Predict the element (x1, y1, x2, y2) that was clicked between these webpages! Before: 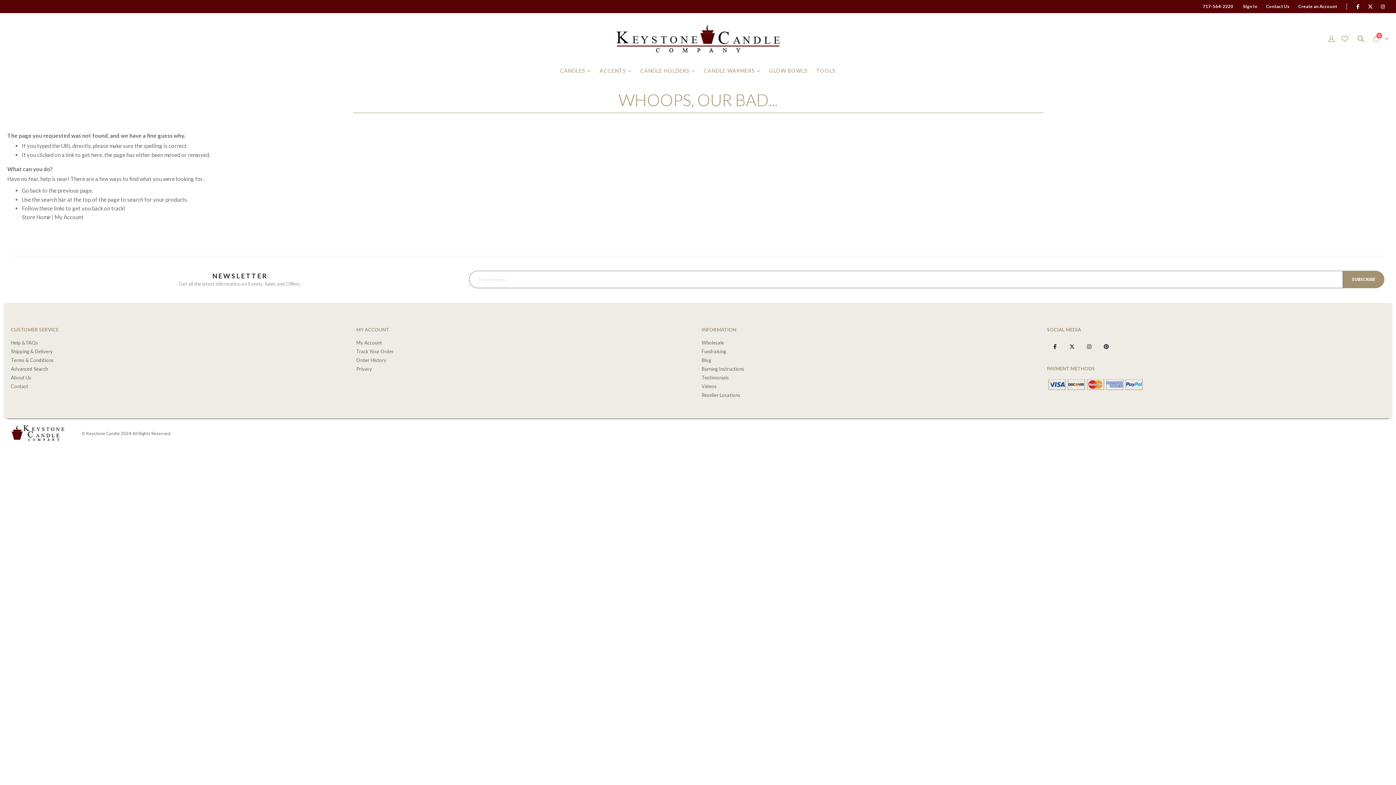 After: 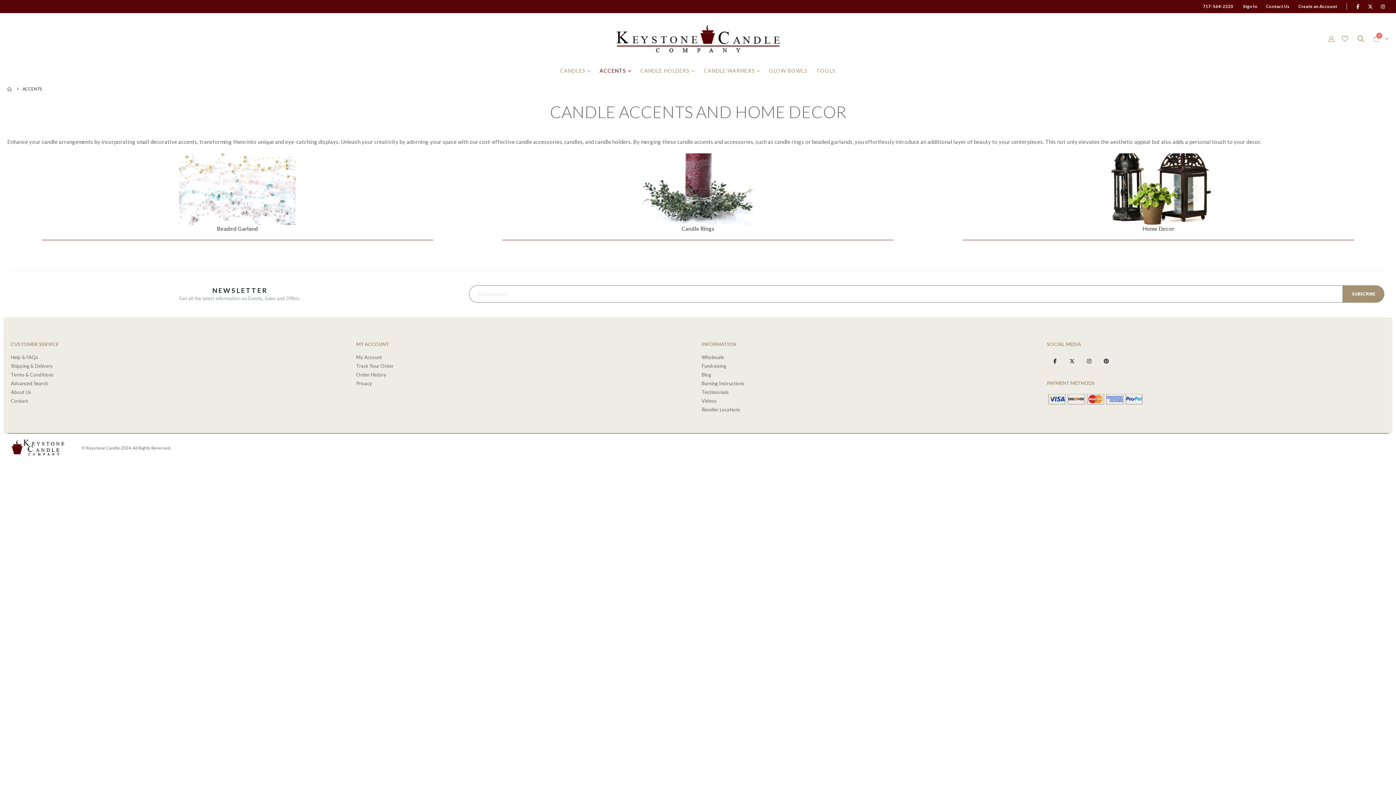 Action: label: ACCENTS bbox: (595, 64, 636, 77)